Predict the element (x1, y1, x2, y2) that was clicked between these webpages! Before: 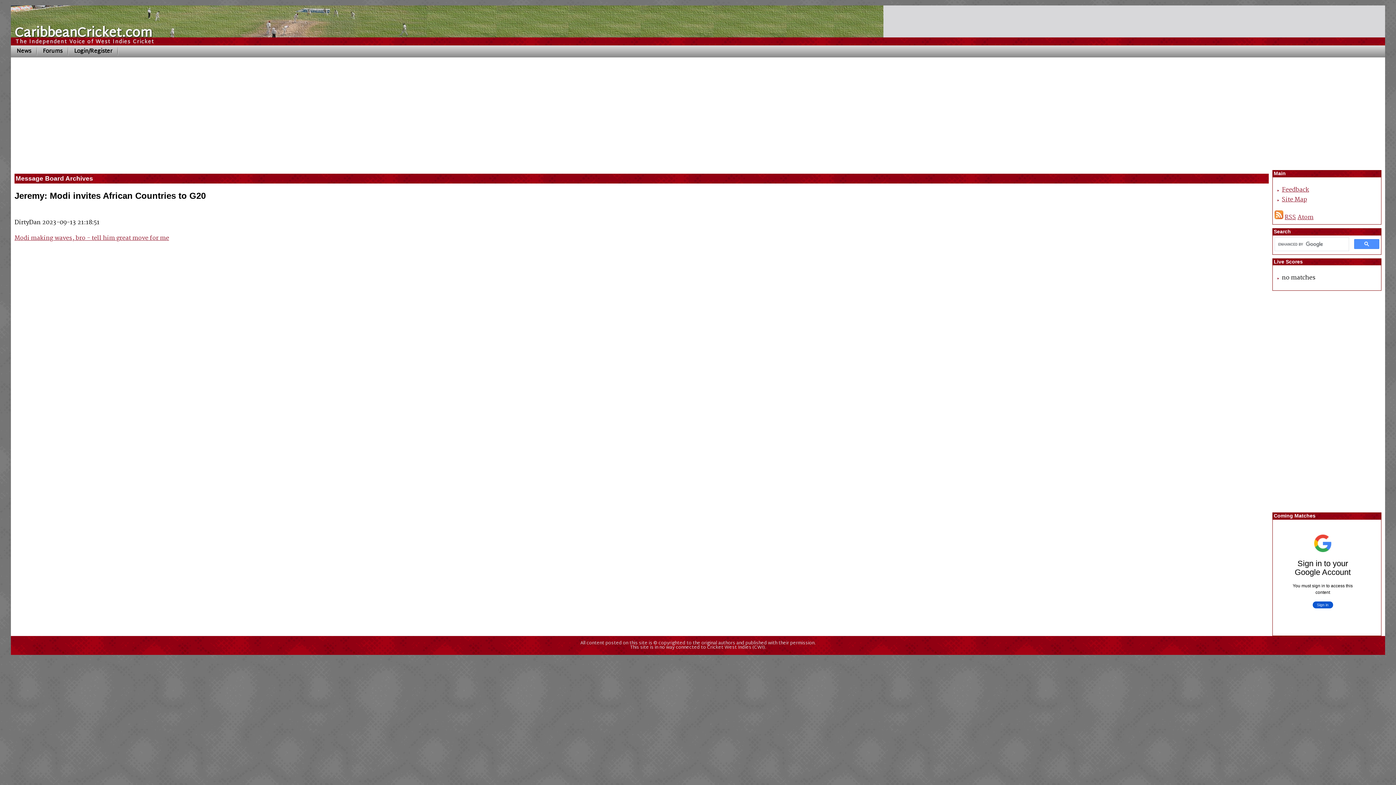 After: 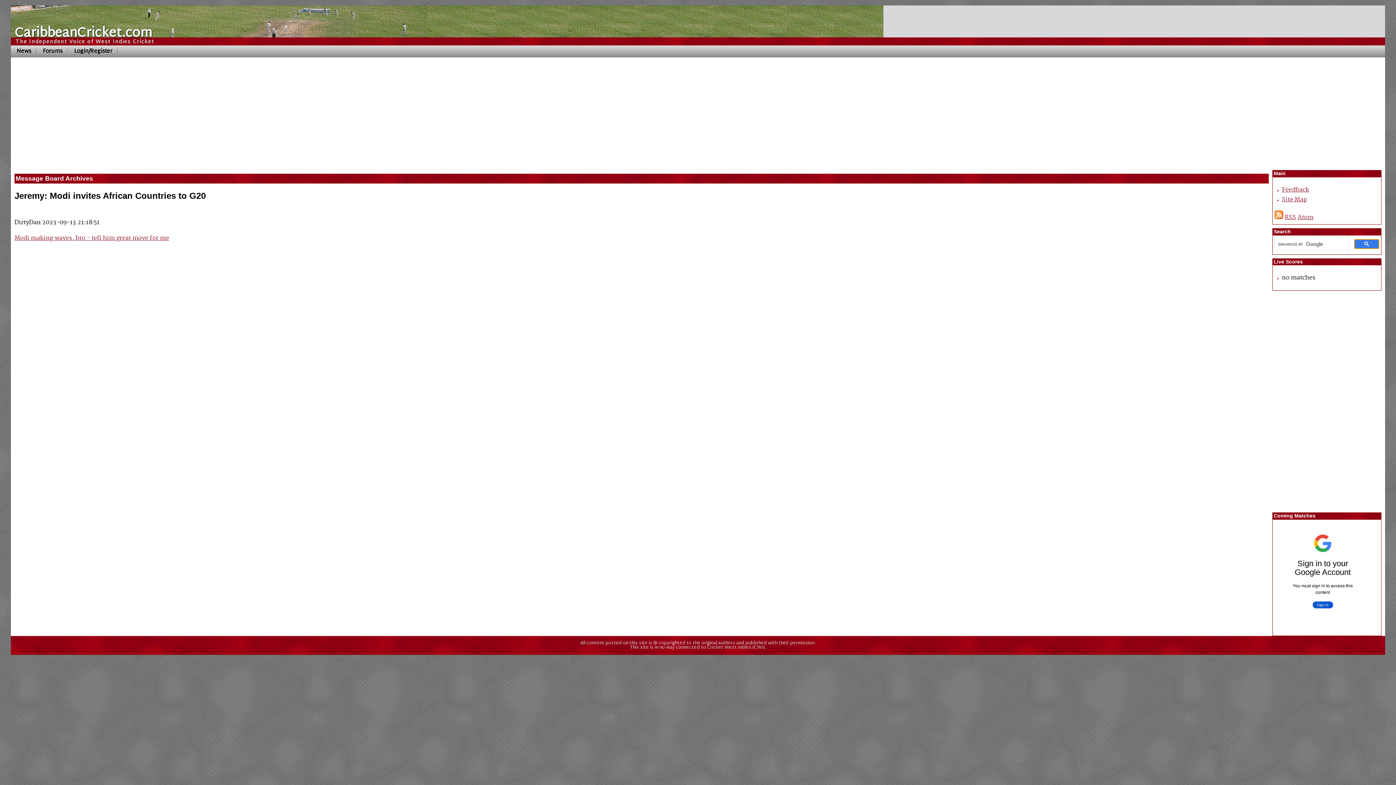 Action: bbox: (1354, 239, 1379, 248)